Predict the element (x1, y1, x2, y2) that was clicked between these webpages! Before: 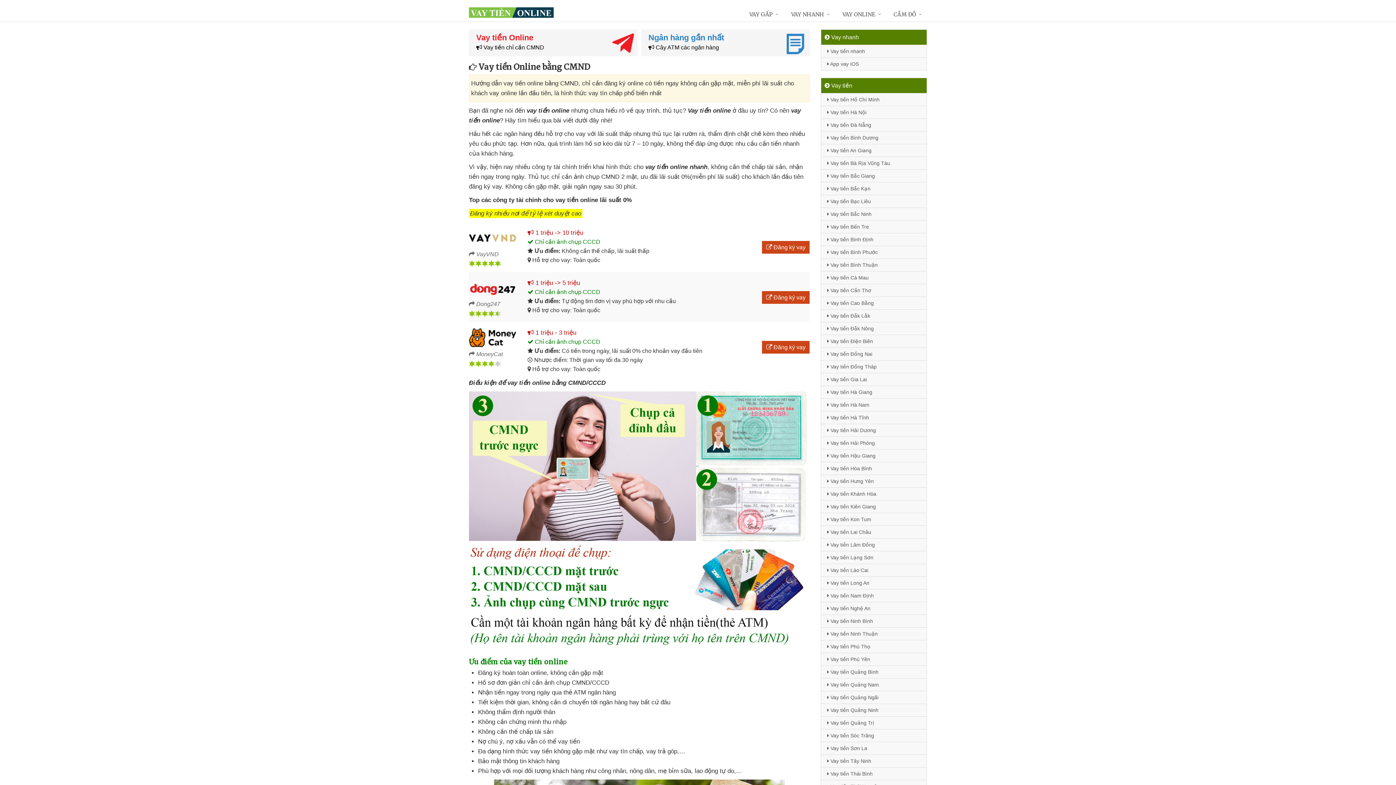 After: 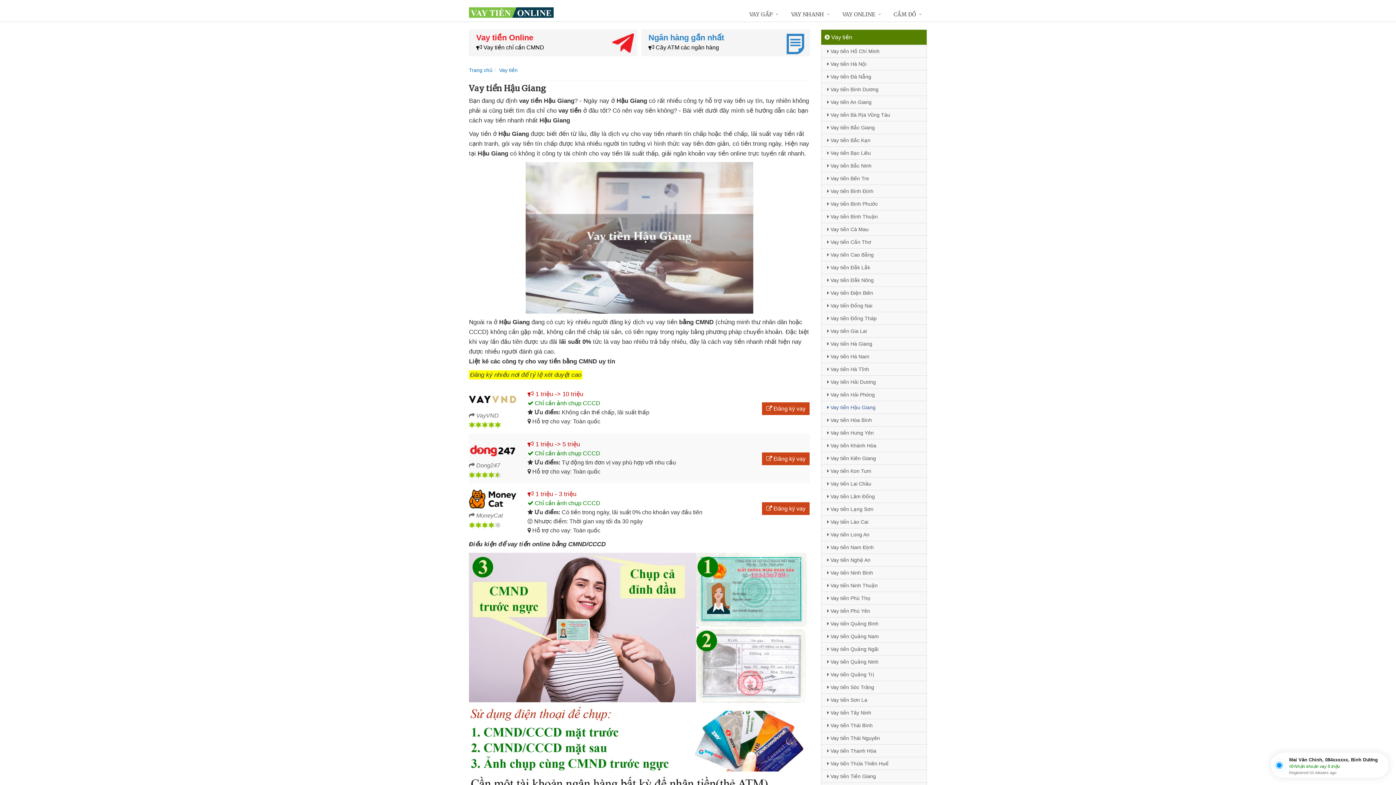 Action: label:  Vay tiền Hậu Giang bbox: (821, 449, 926, 462)